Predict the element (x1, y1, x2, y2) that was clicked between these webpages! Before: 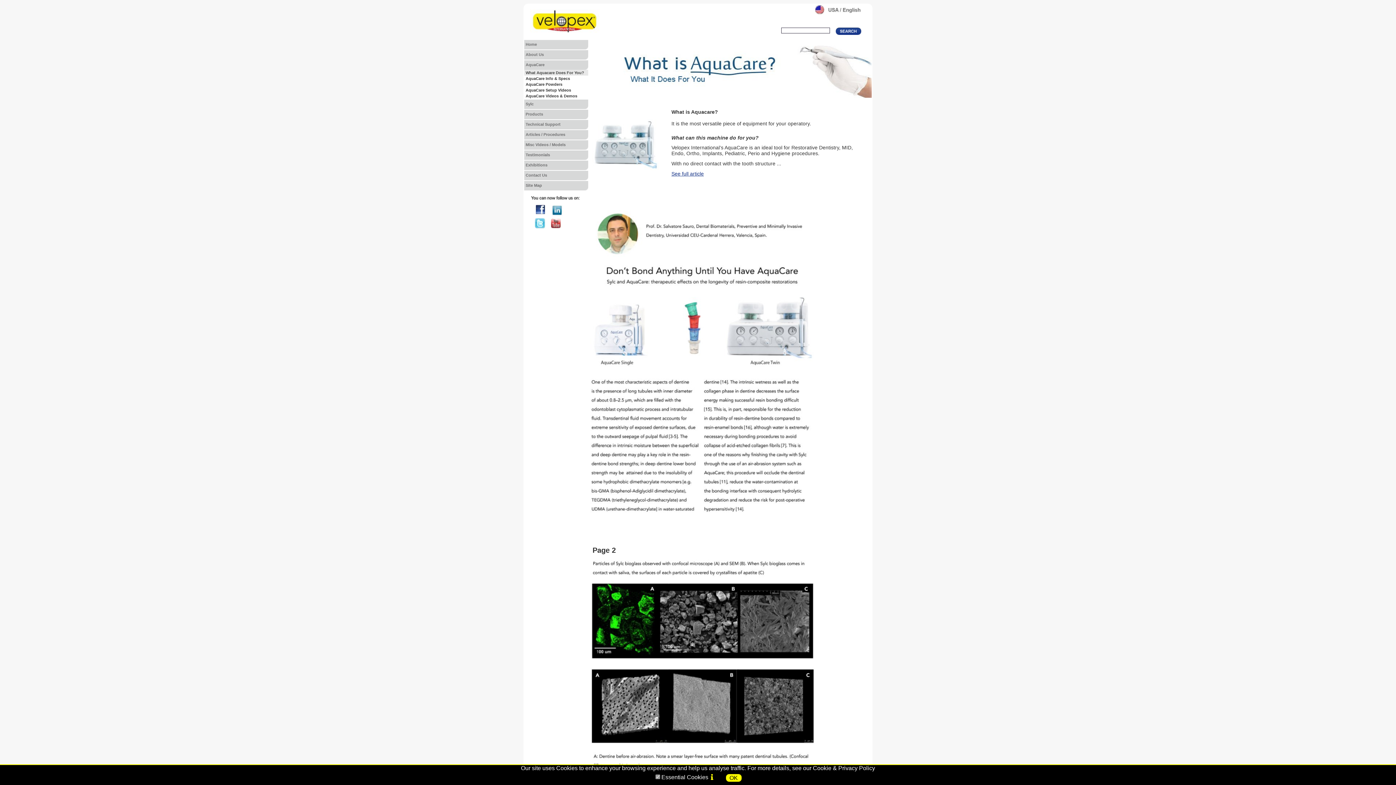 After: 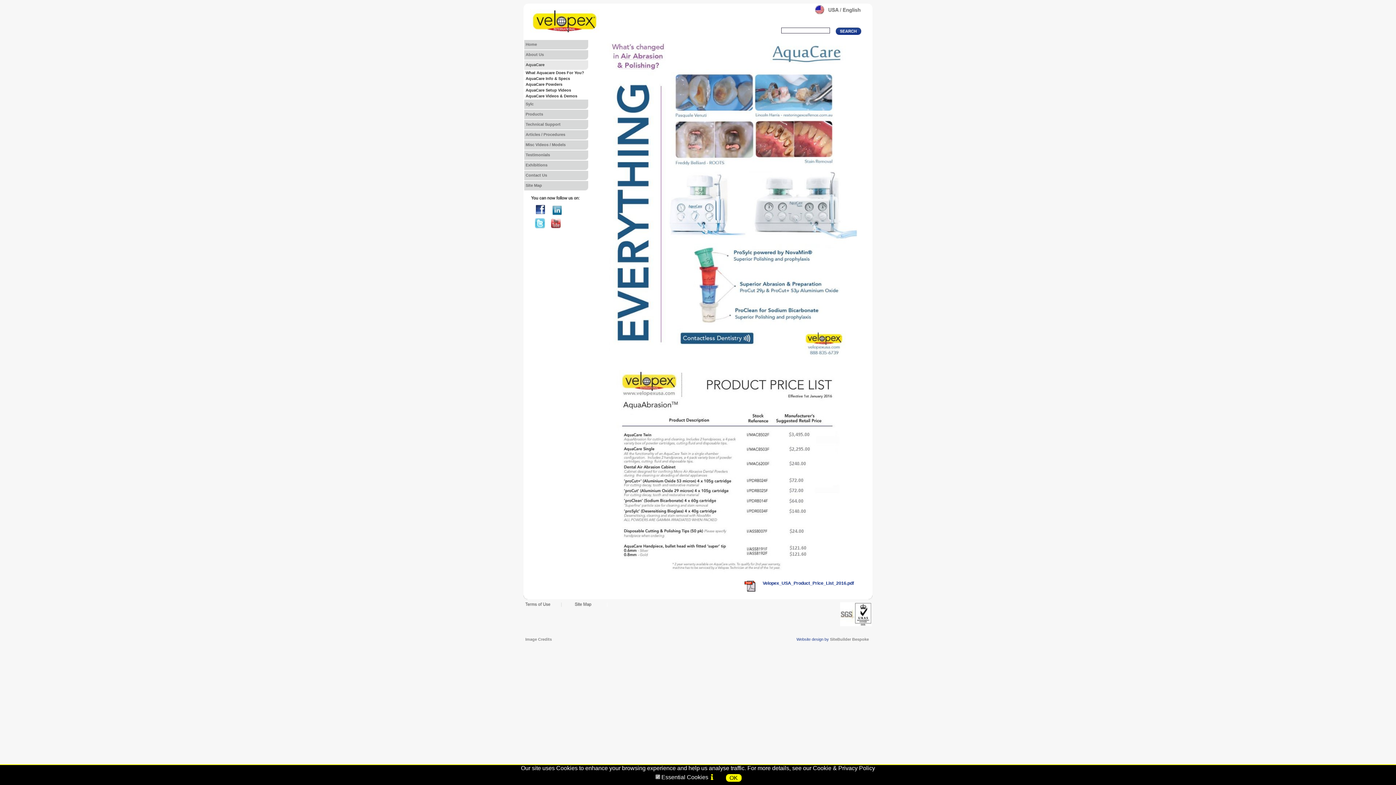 Action: label: AquaCare bbox: (524, 60, 588, 69)